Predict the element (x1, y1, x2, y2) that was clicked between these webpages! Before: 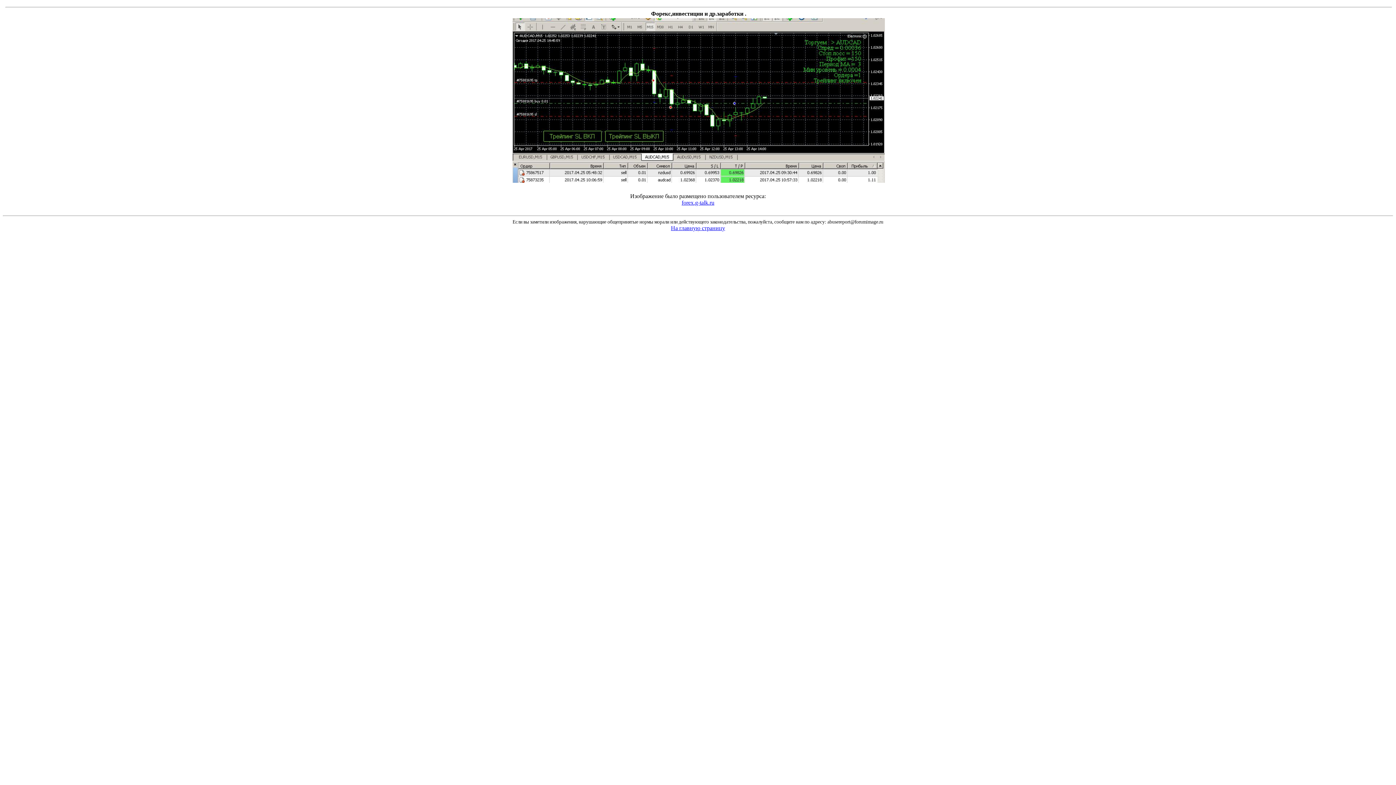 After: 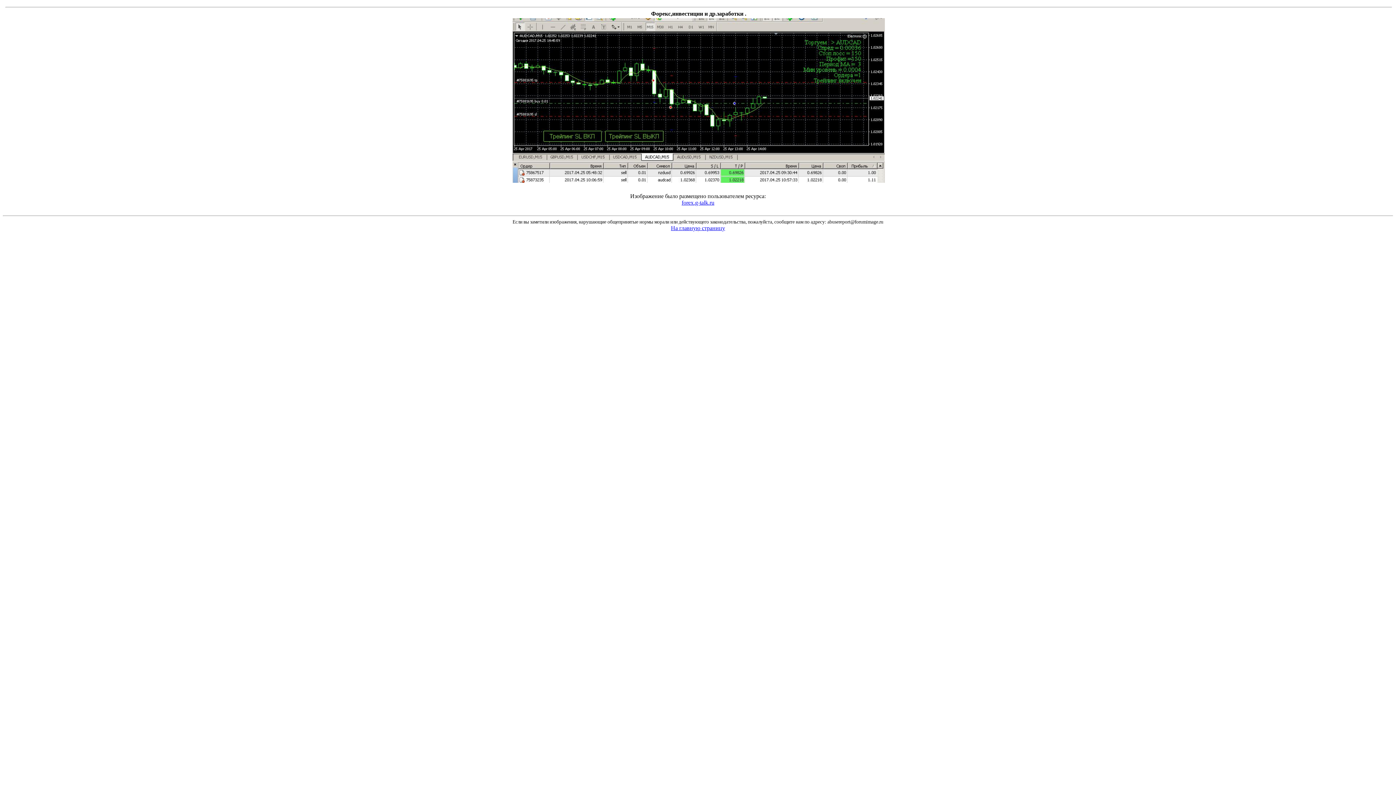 Action: bbox: (698, 226, 698, 233)